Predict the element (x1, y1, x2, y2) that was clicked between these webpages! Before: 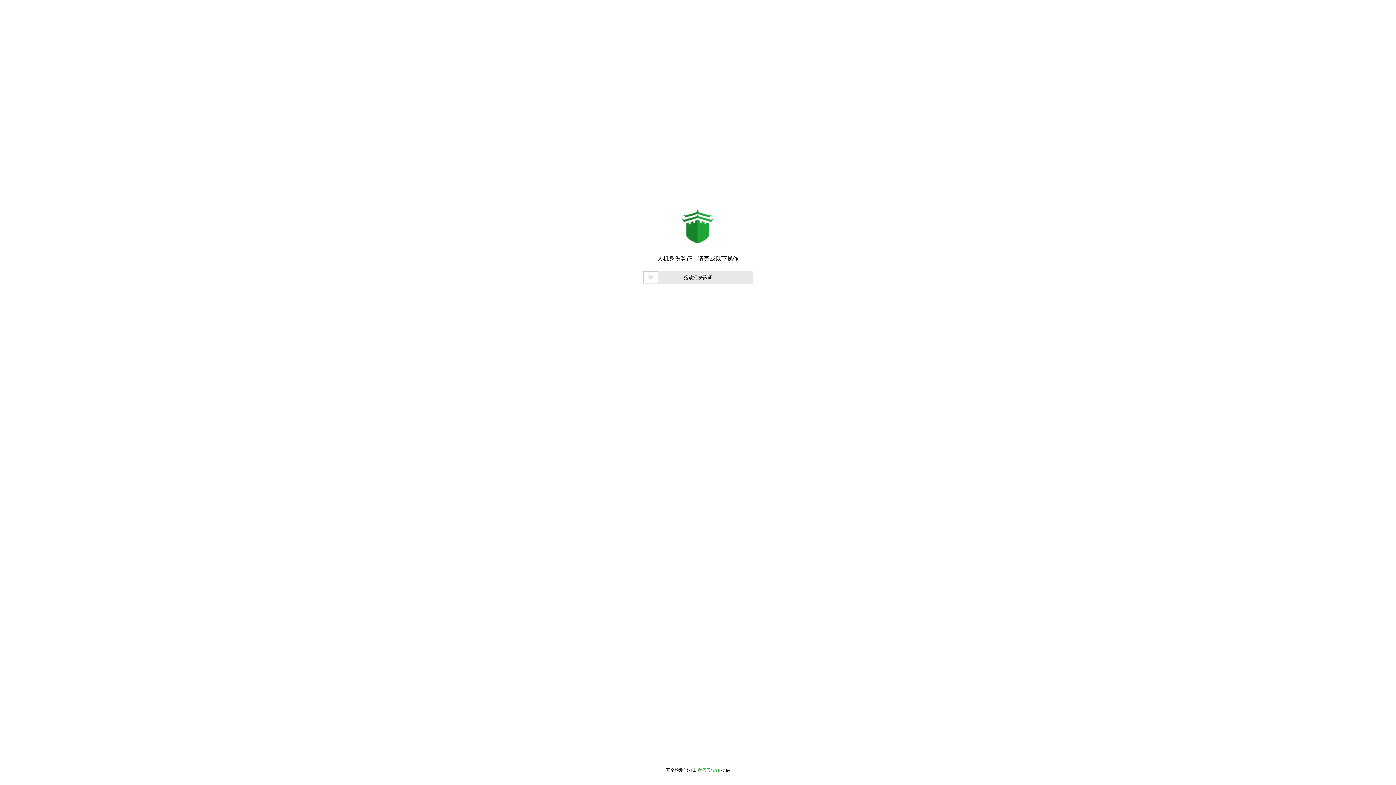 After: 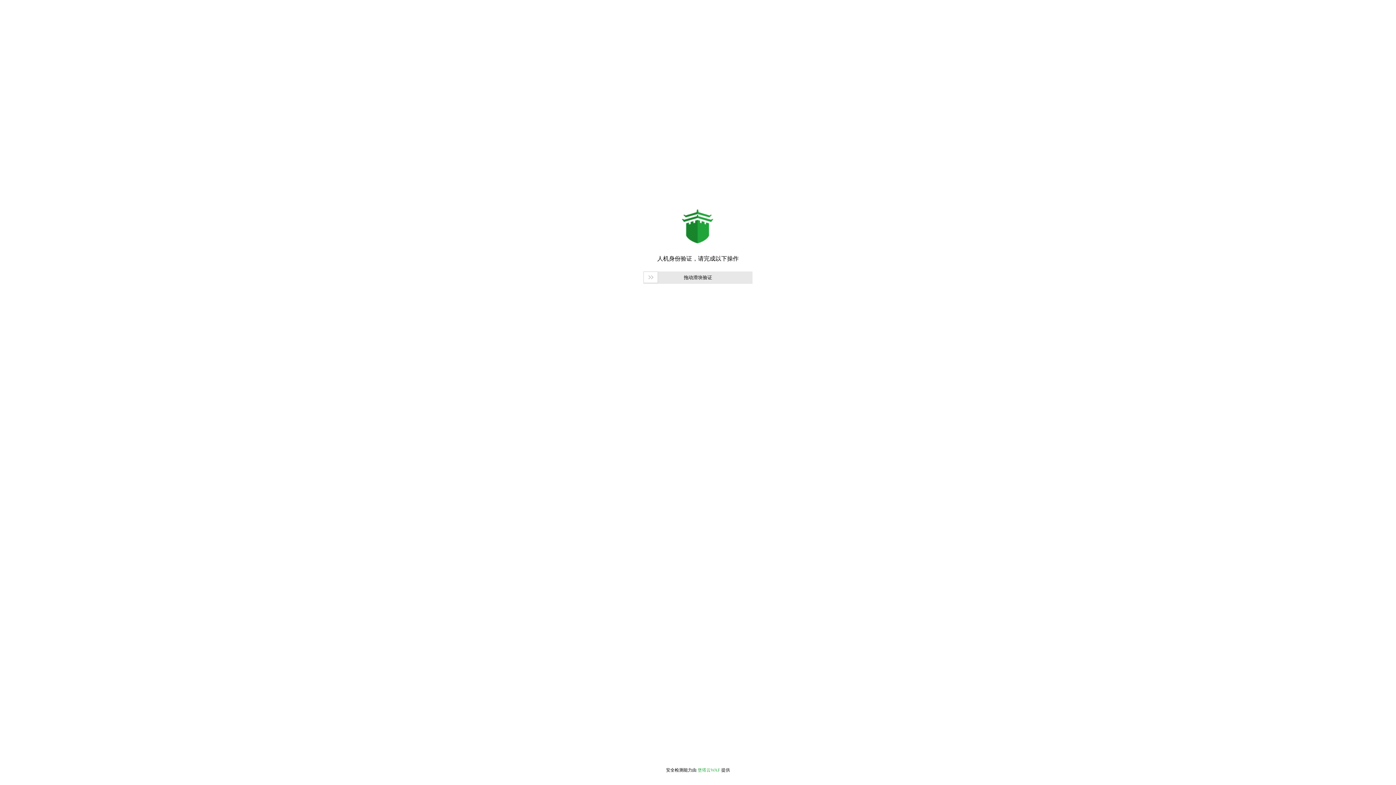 Action: label: 堡塔云WAF bbox: (697, 768, 720, 773)